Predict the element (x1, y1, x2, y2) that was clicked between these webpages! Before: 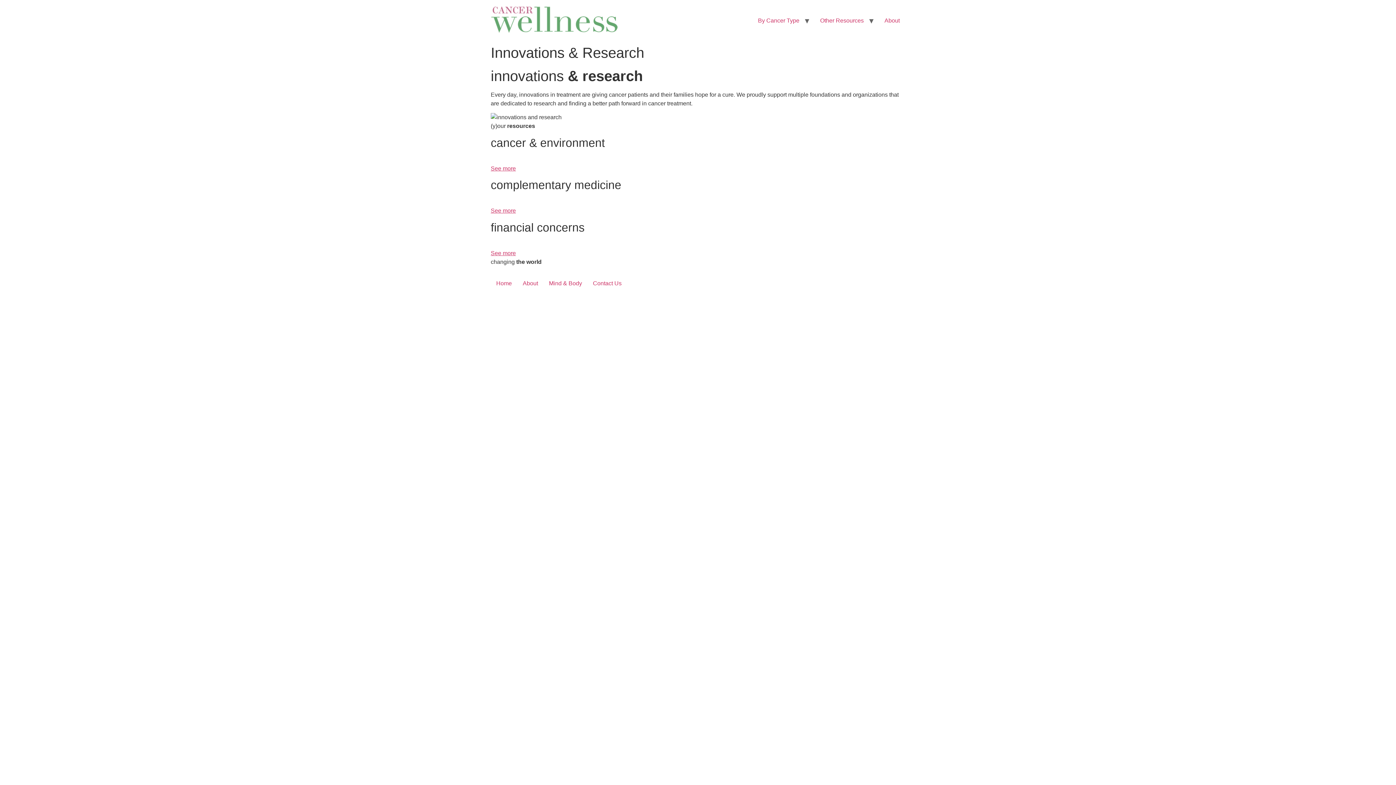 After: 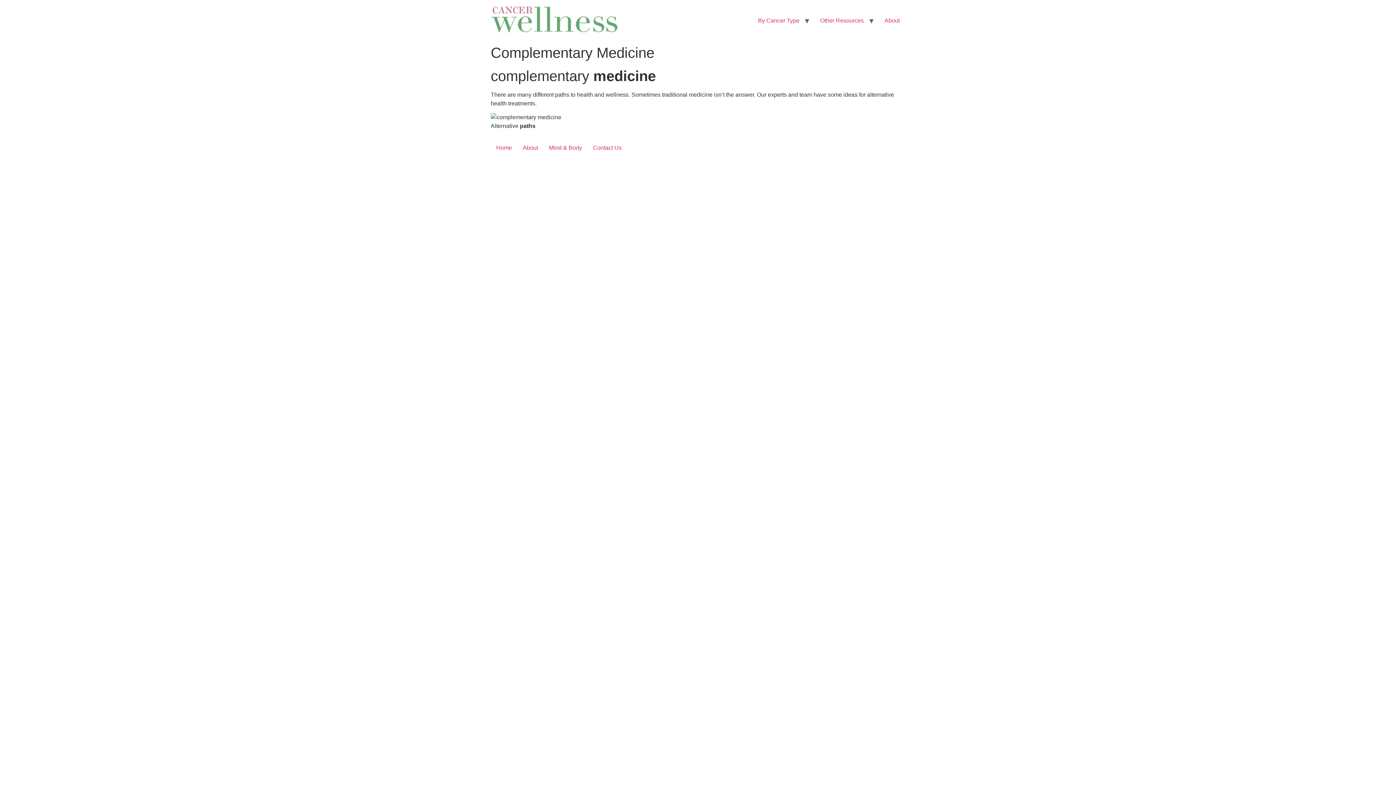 Action: label: 
See more bbox: (490, 207, 516, 213)